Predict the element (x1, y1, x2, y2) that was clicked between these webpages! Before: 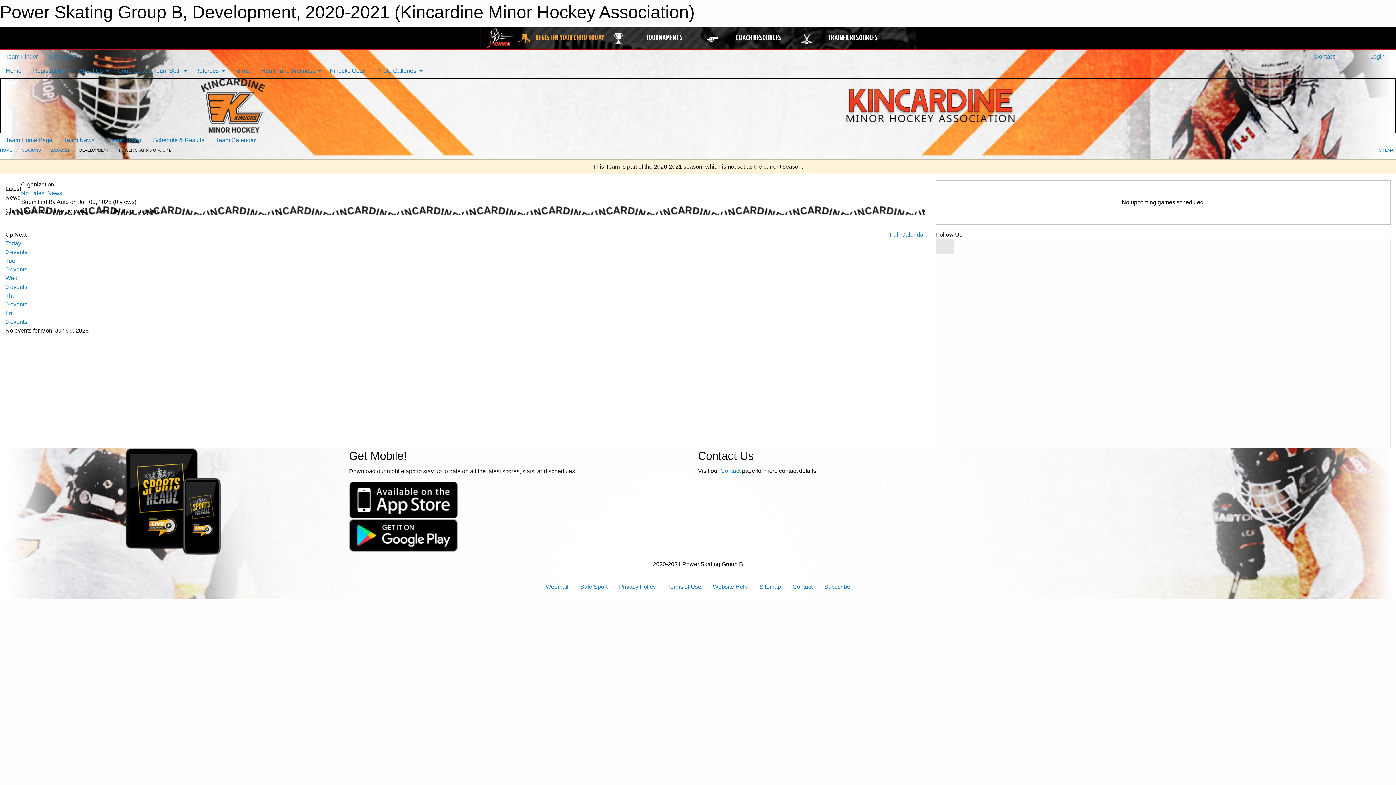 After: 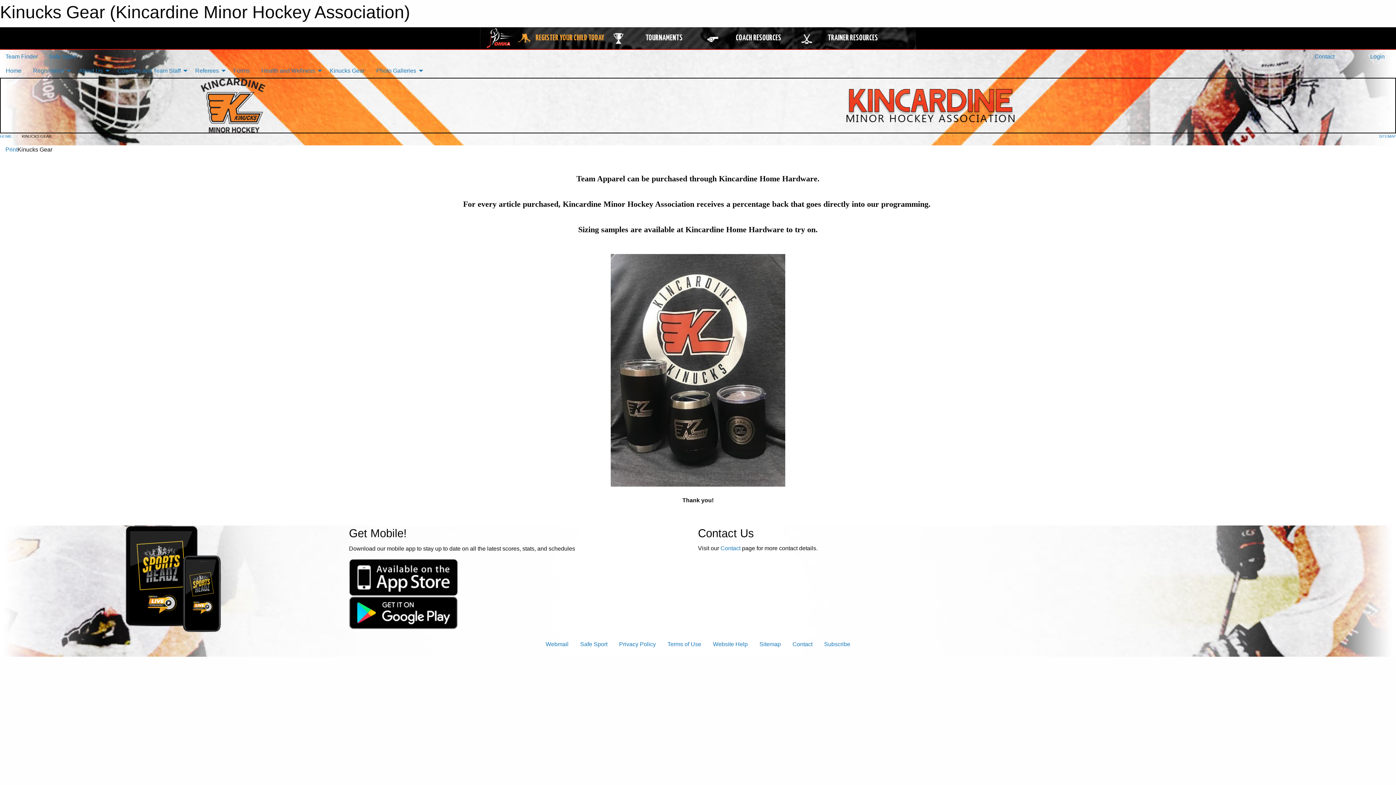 Action: bbox: (324, 63, 370, 77) label: Kinucks Gear